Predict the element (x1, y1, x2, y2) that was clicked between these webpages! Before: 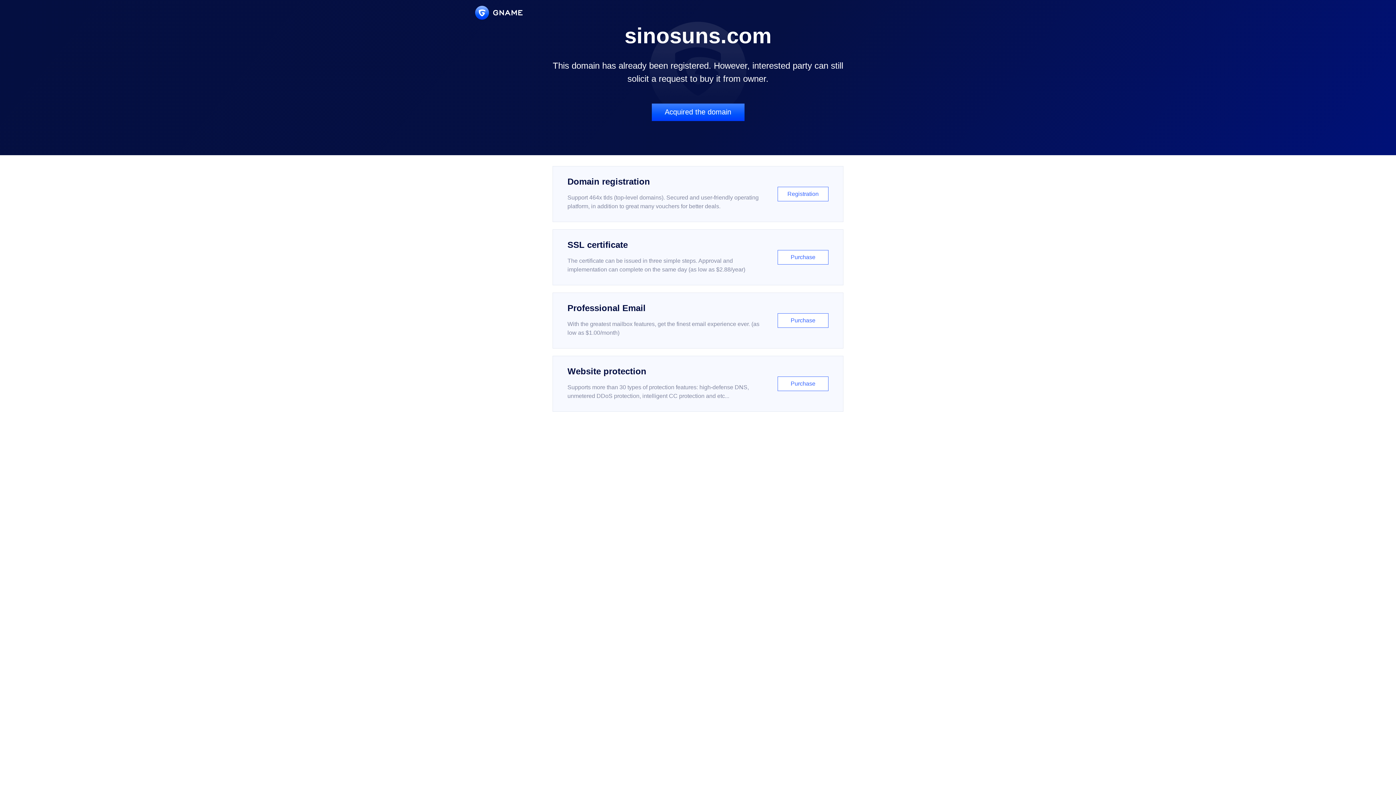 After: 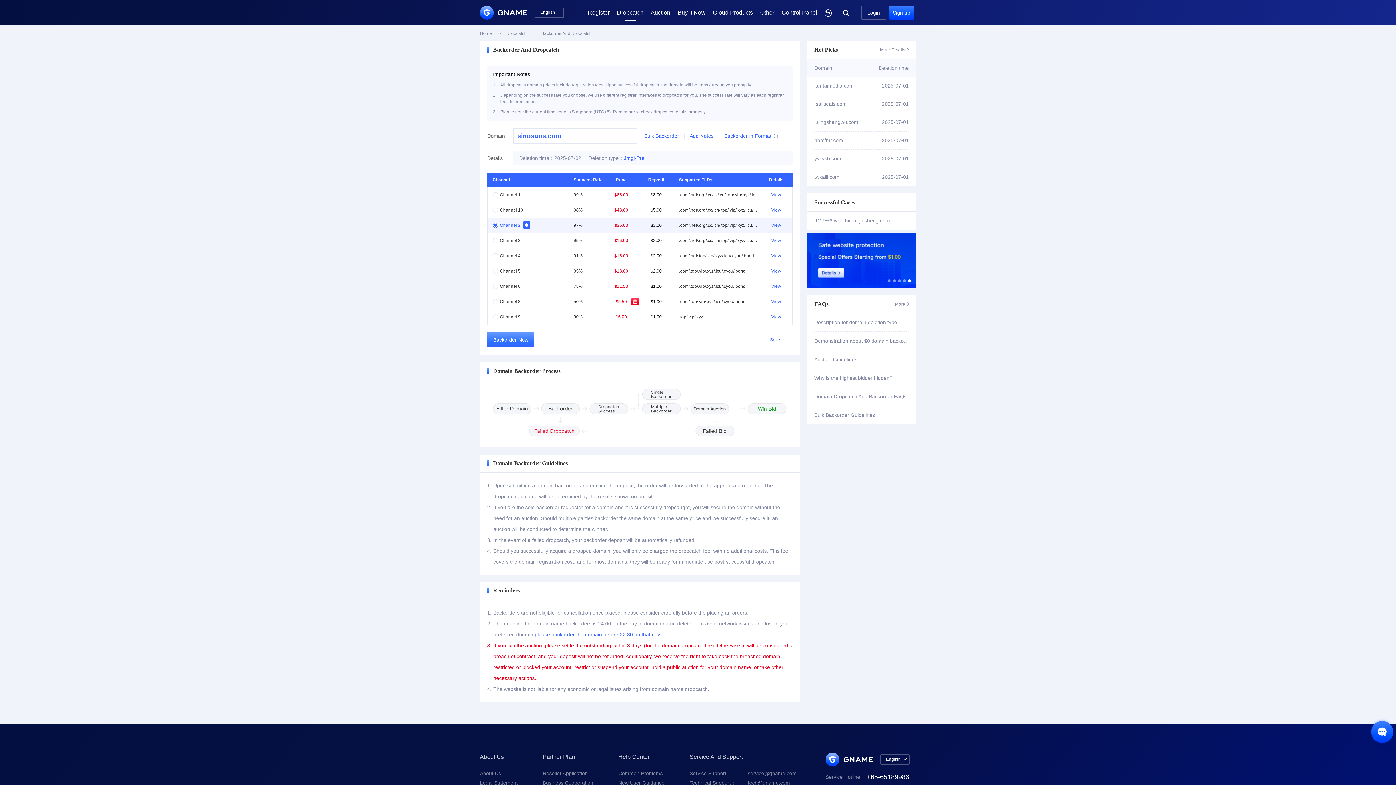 Action: label: Acquired the domain bbox: (651, 103, 744, 121)